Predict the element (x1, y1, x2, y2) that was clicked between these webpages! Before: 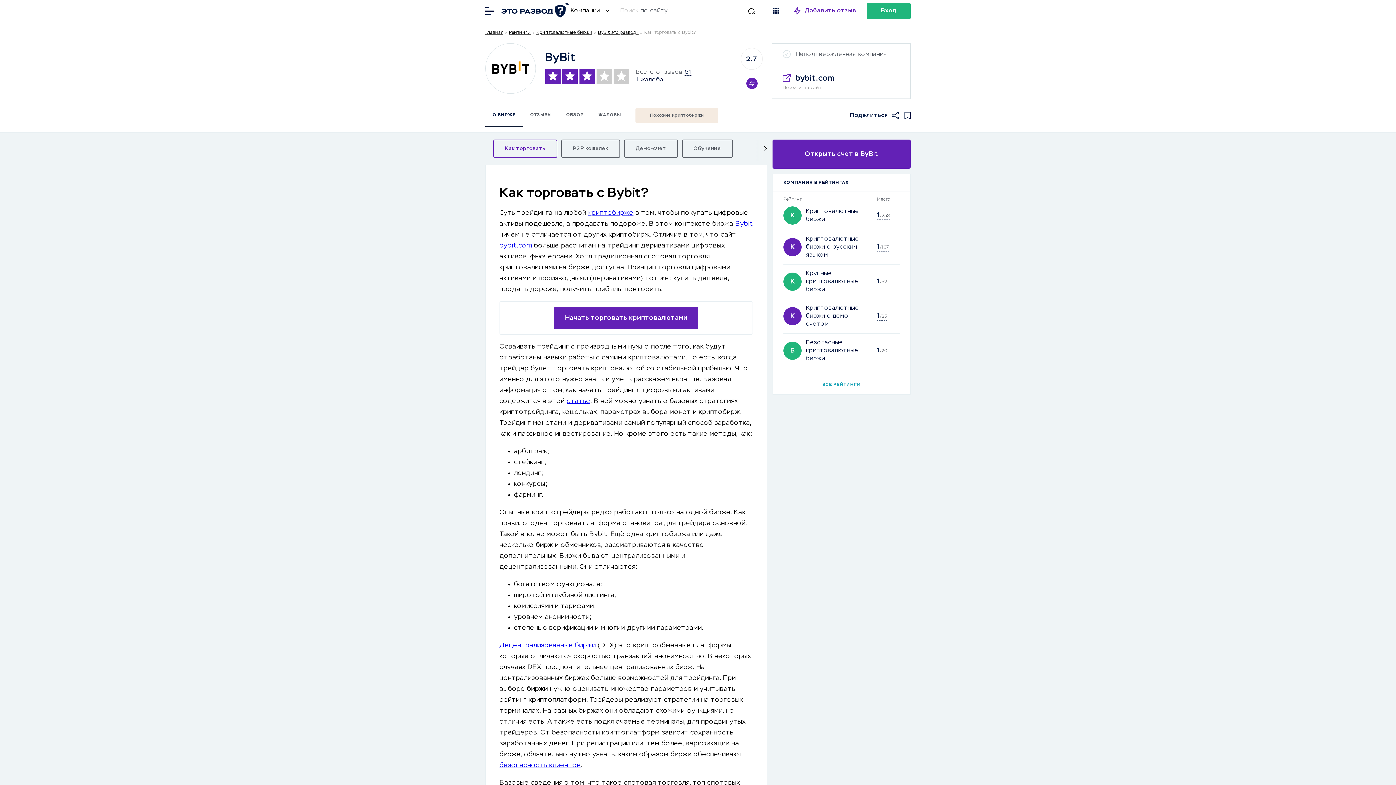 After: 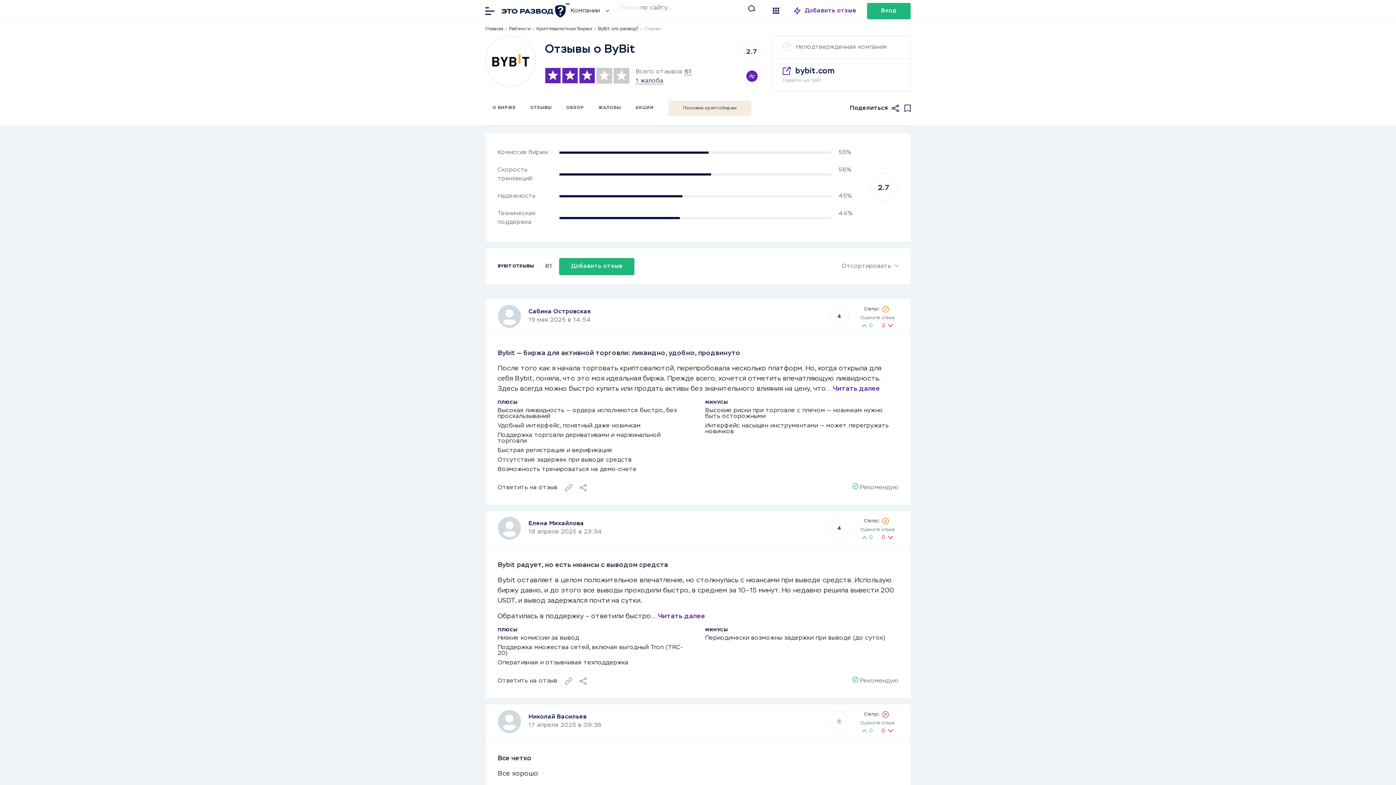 Action: bbox: (523, 104, 559, 126) label: ОТЗЫВЫ